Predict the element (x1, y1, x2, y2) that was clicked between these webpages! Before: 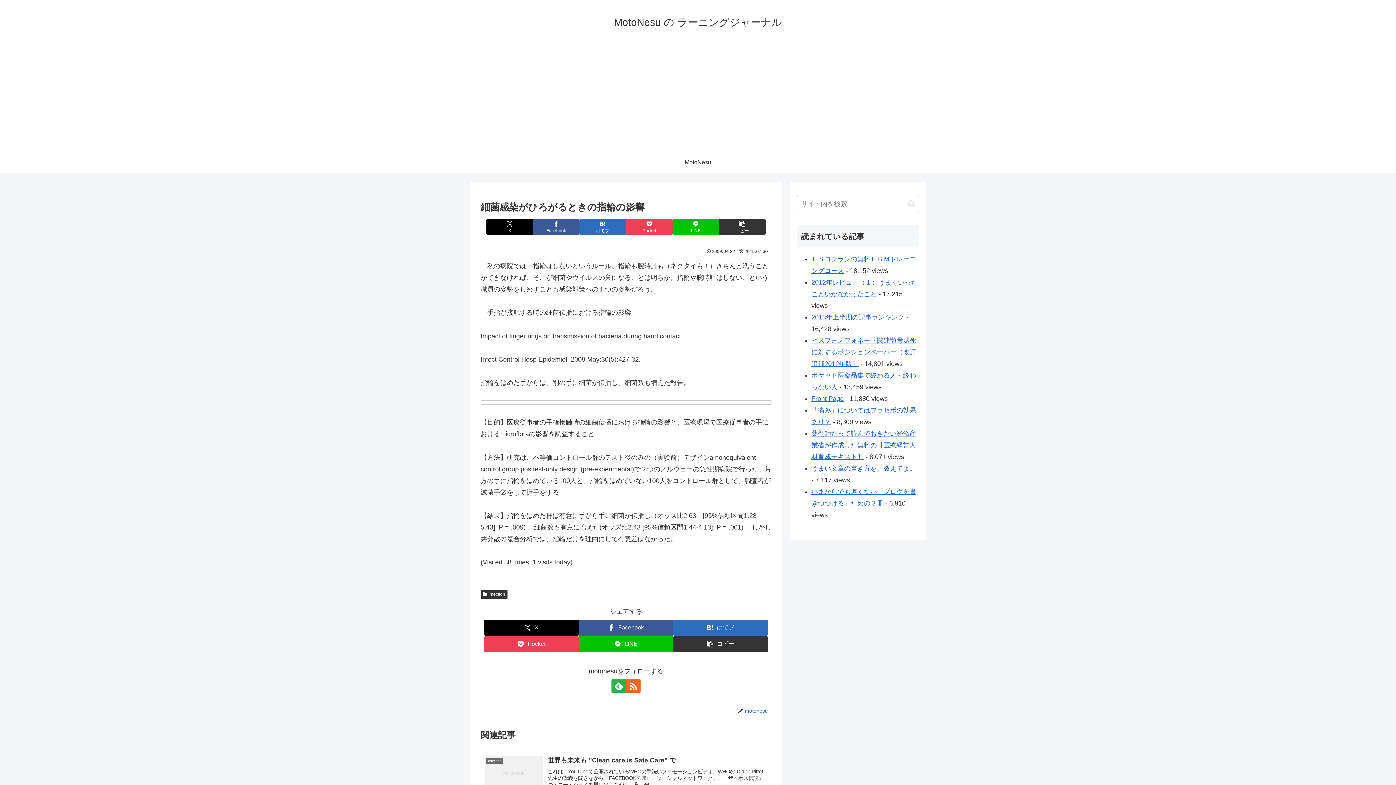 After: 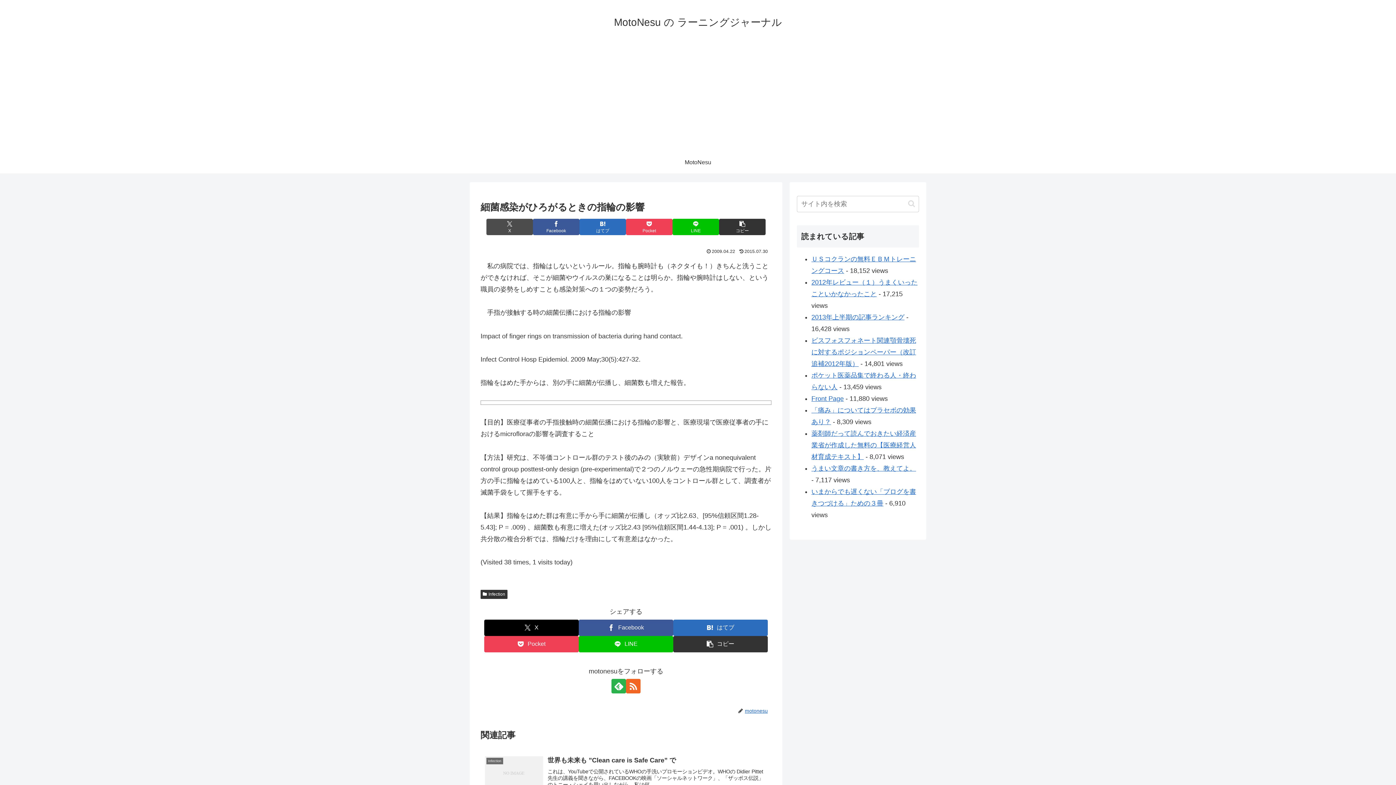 Action: bbox: (486, 218, 533, 235) label: Xでシェア